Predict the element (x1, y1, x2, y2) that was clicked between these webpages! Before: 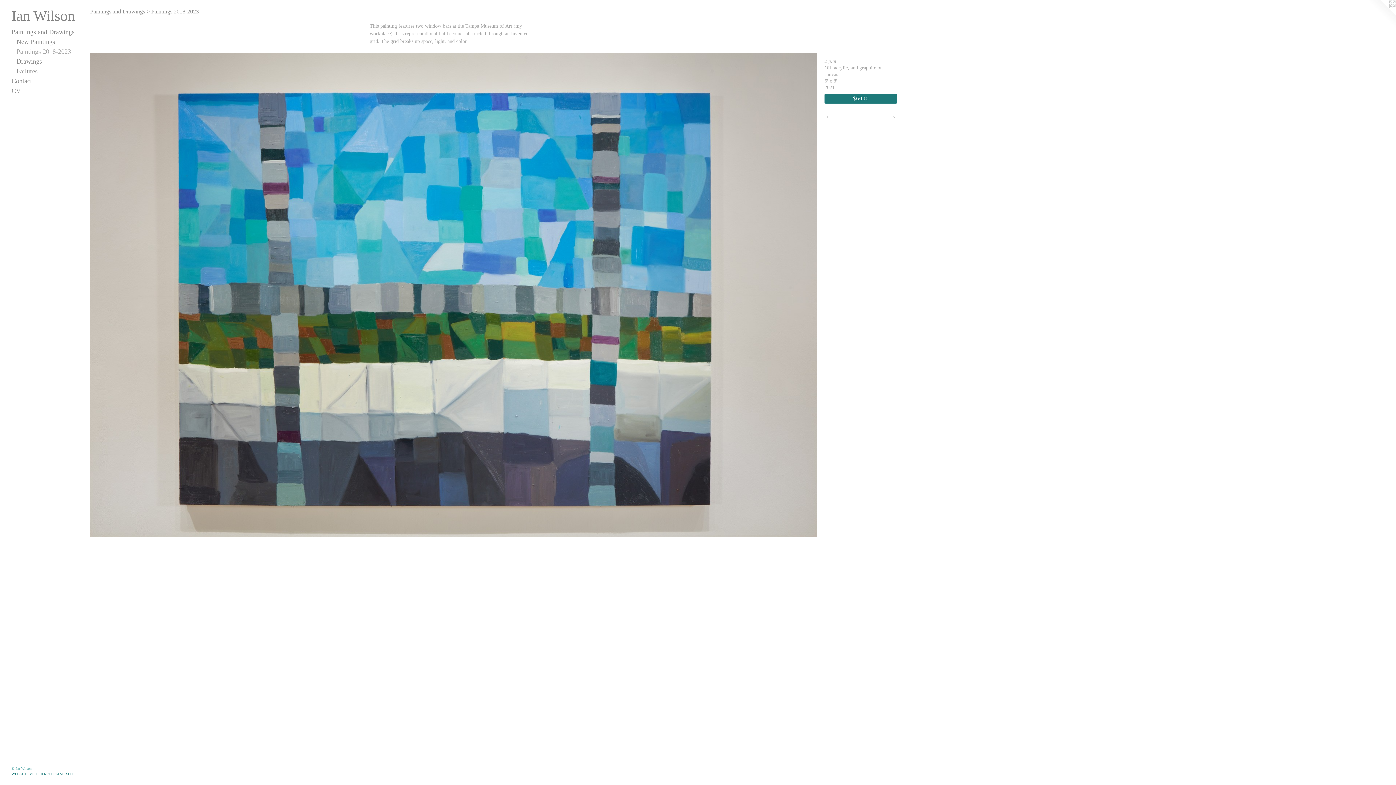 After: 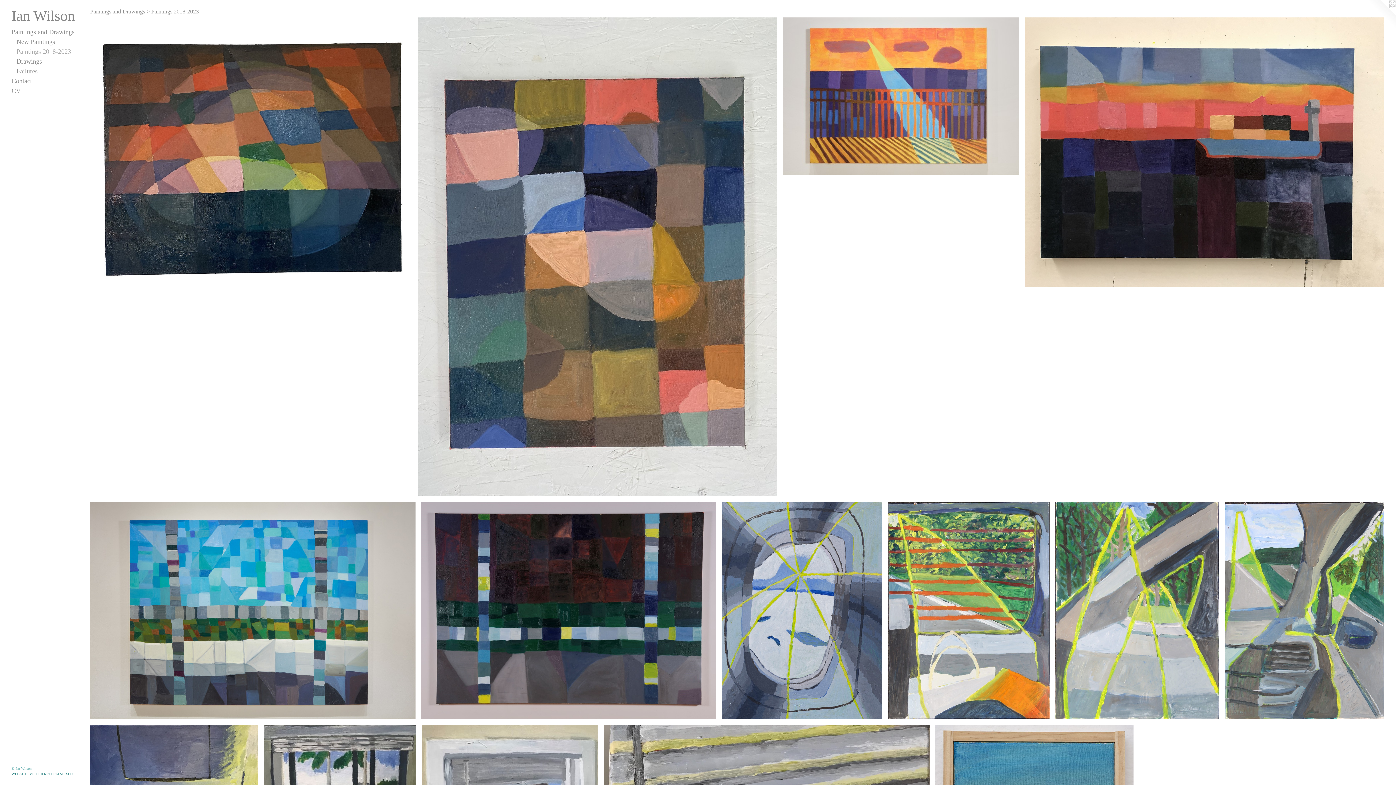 Action: label: Paintings 2018-2023 bbox: (16, 46, 84, 56)